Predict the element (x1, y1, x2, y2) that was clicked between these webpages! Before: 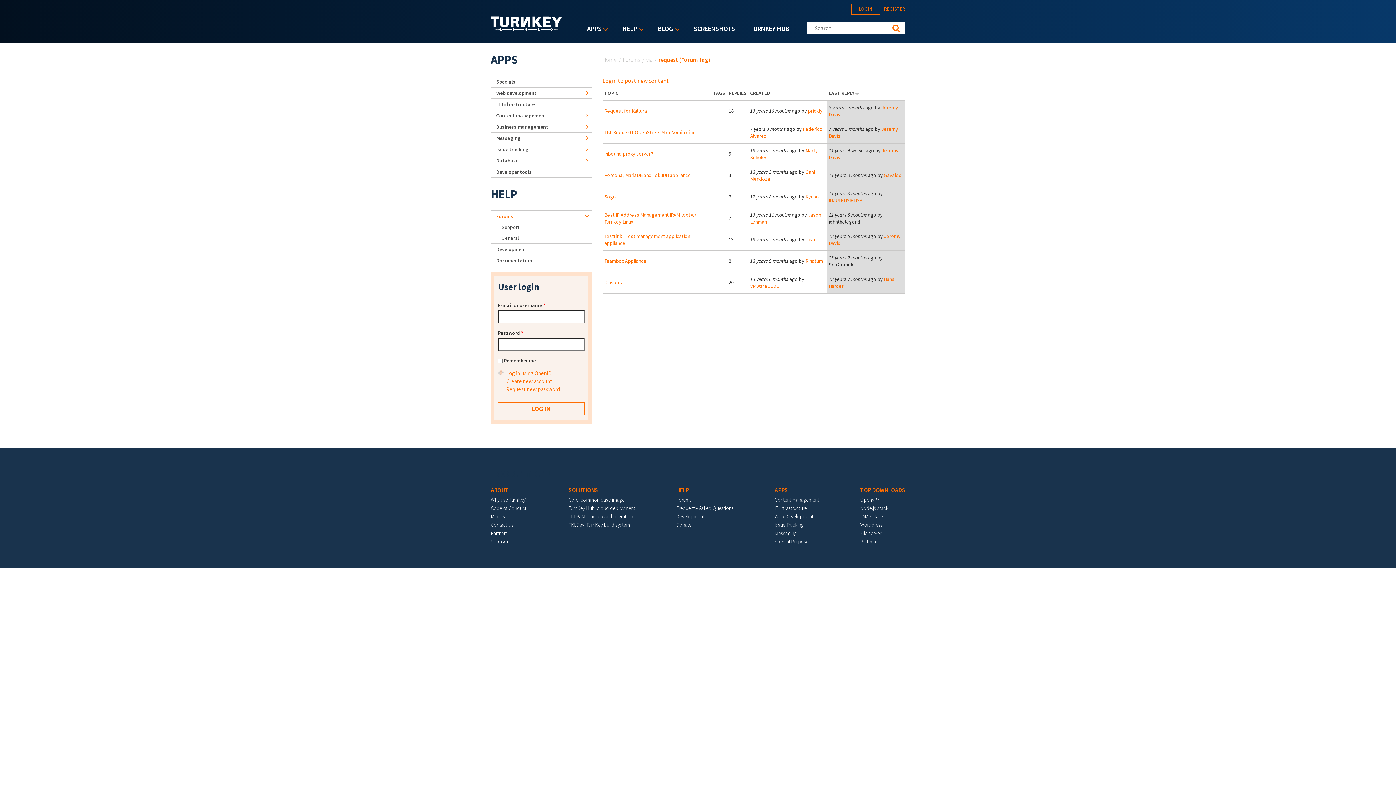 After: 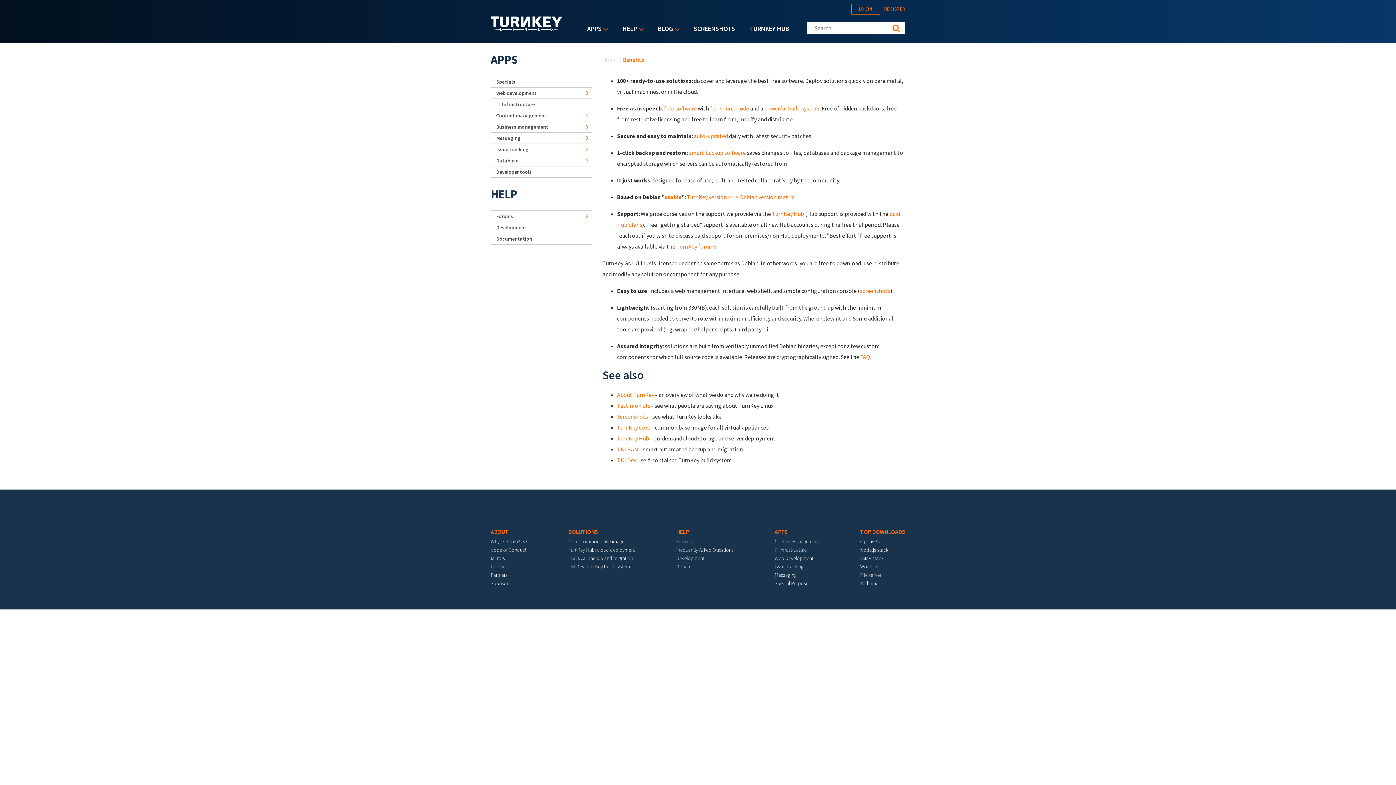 Action: label: Why use TurnKey? bbox: (490, 496, 527, 503)